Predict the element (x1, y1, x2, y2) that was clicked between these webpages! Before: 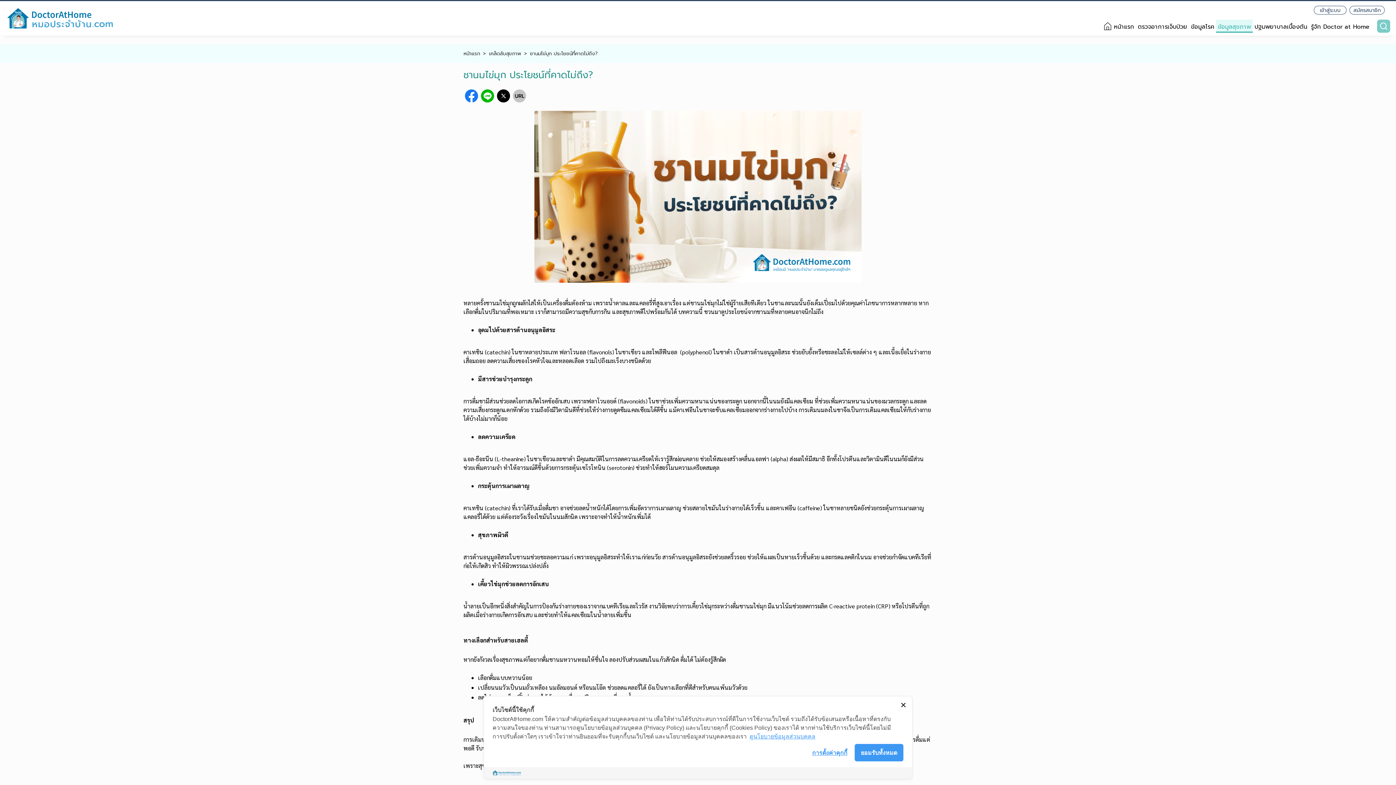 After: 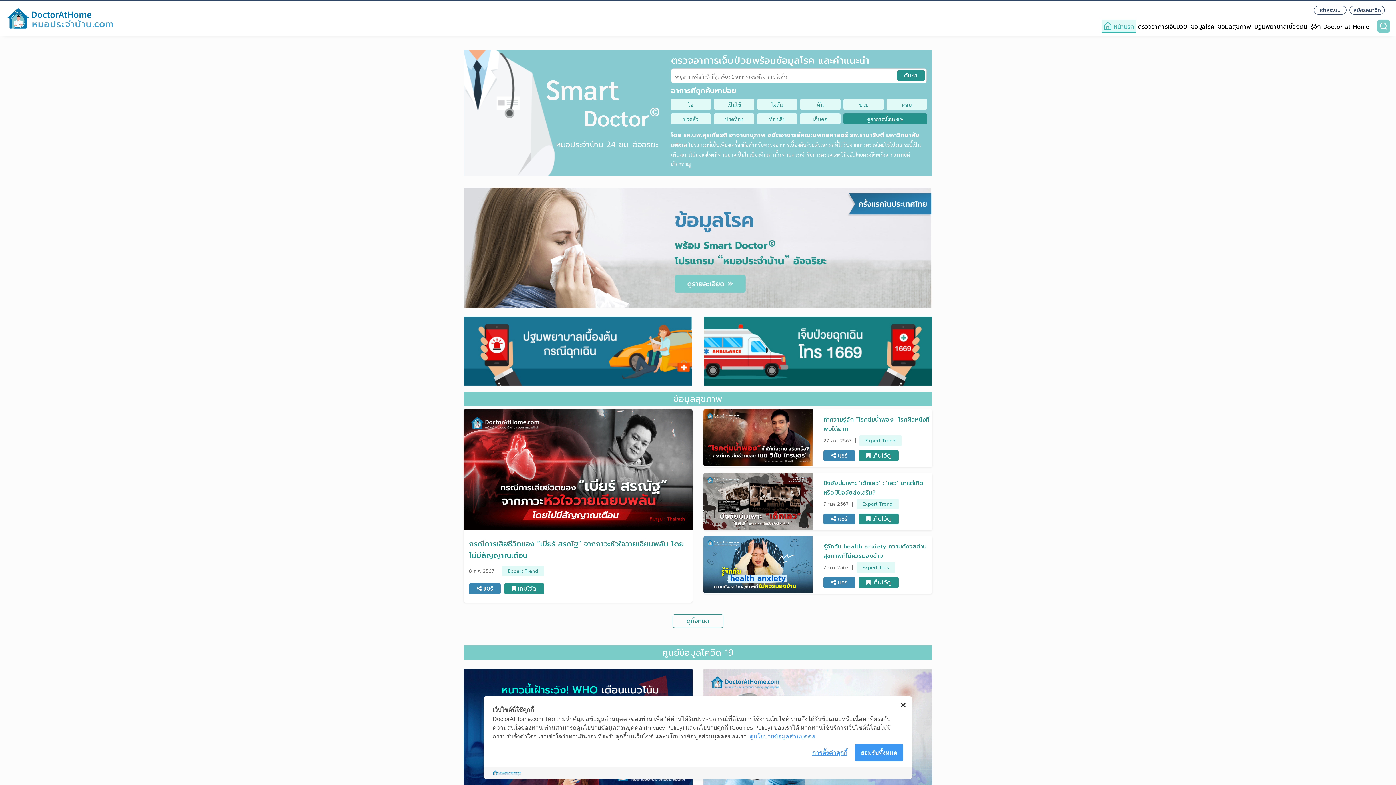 Action: label: หน้าแรก bbox: (1101, 19, 1136, 32)